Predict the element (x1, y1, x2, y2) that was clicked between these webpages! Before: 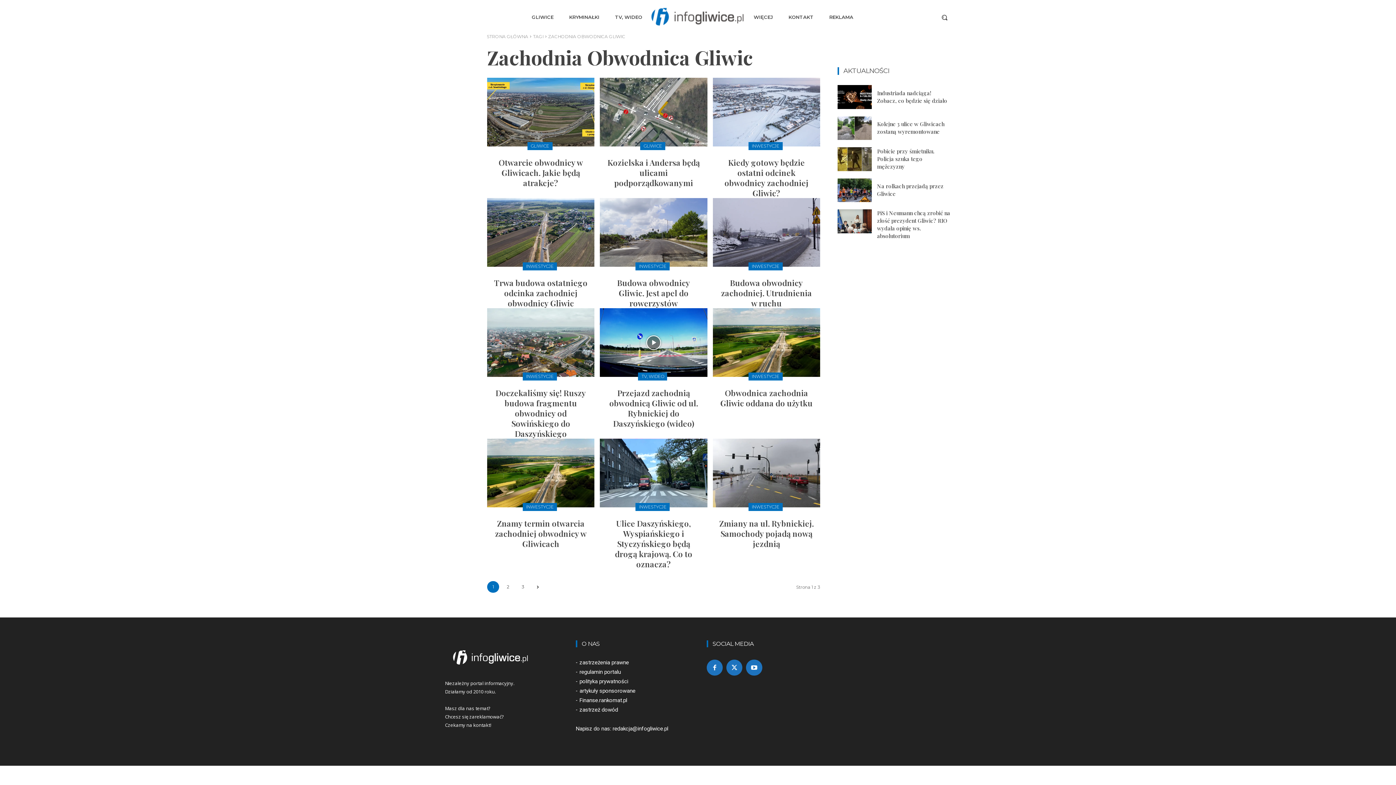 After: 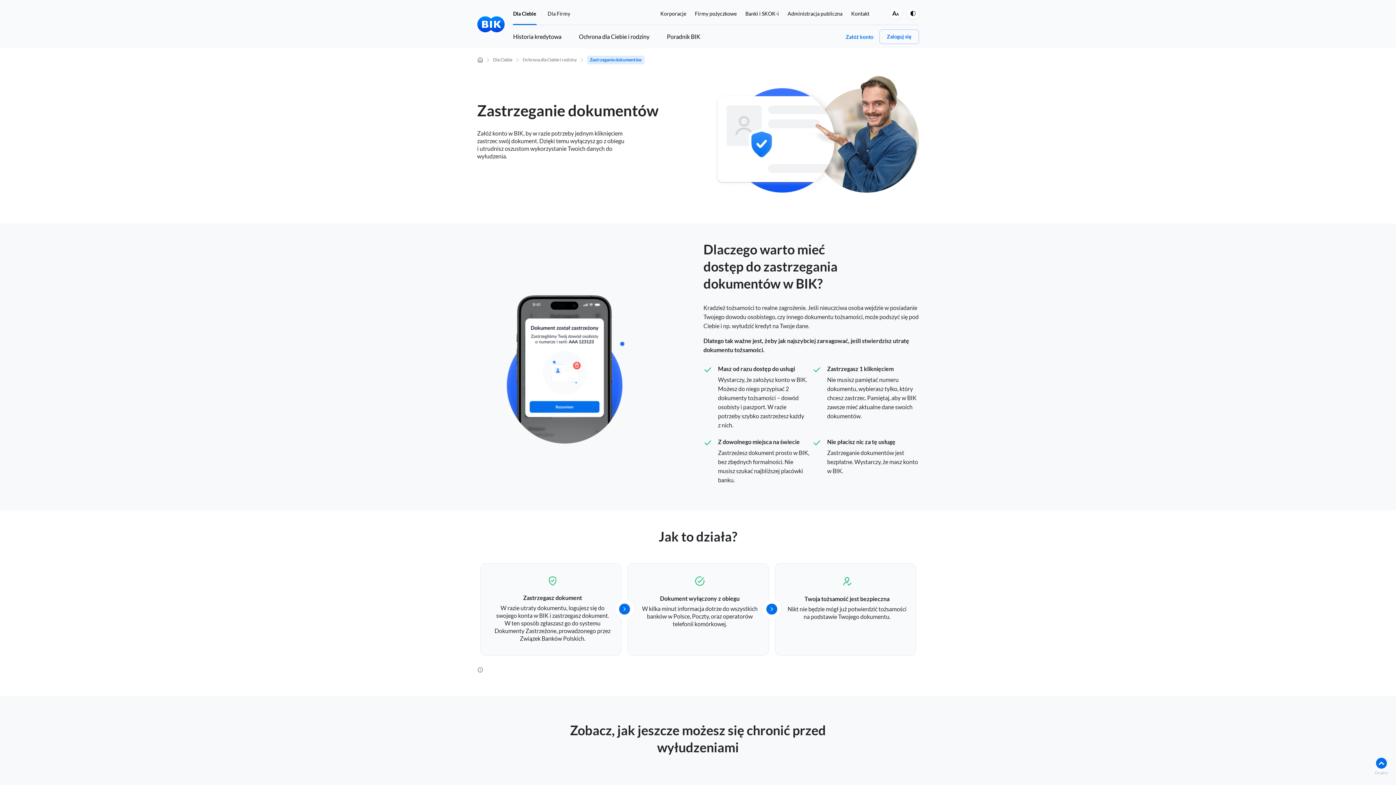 Action: label: zastrzeż dowód bbox: (579, 706, 618, 713)